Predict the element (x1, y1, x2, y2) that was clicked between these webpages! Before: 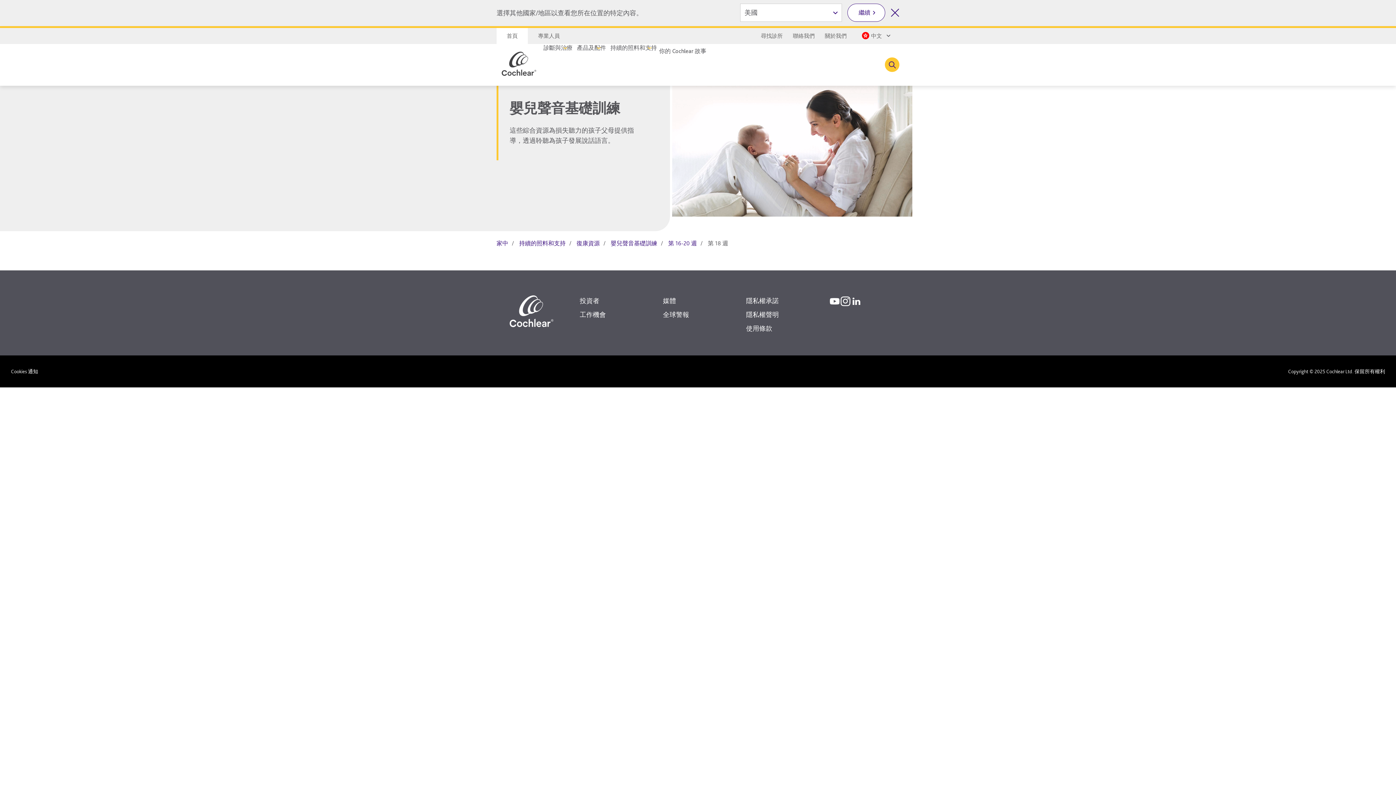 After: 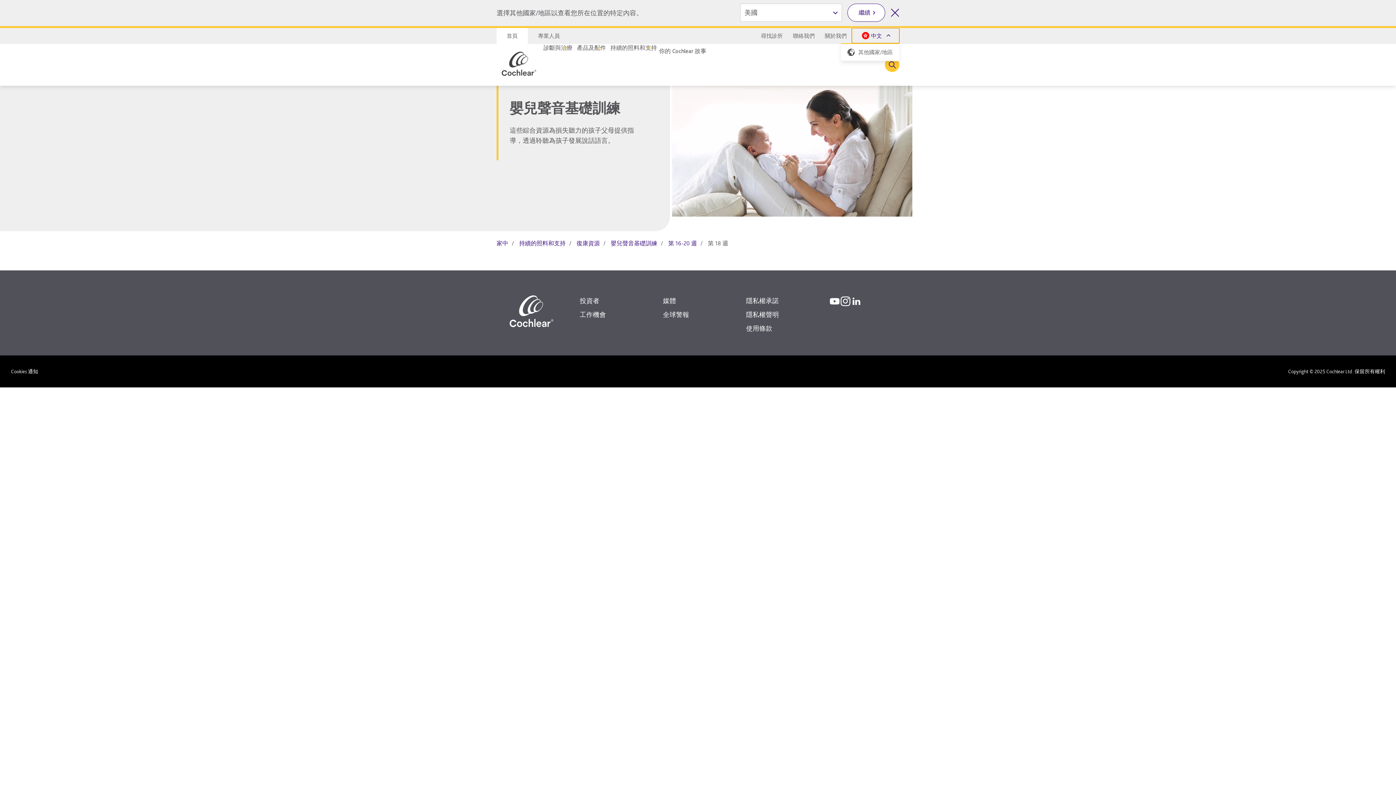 Action: label: Select a language from the dropdown bbox: (852, 28, 899, 43)